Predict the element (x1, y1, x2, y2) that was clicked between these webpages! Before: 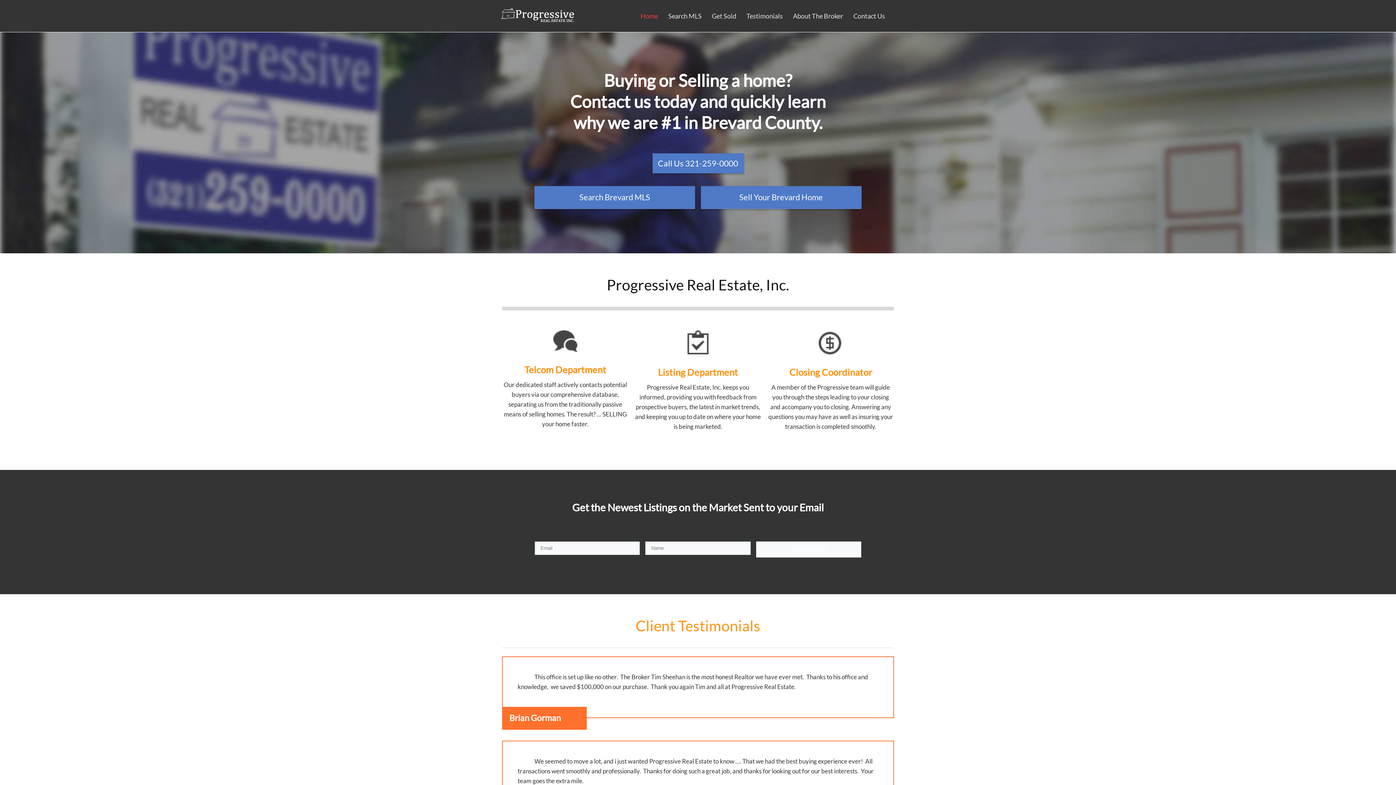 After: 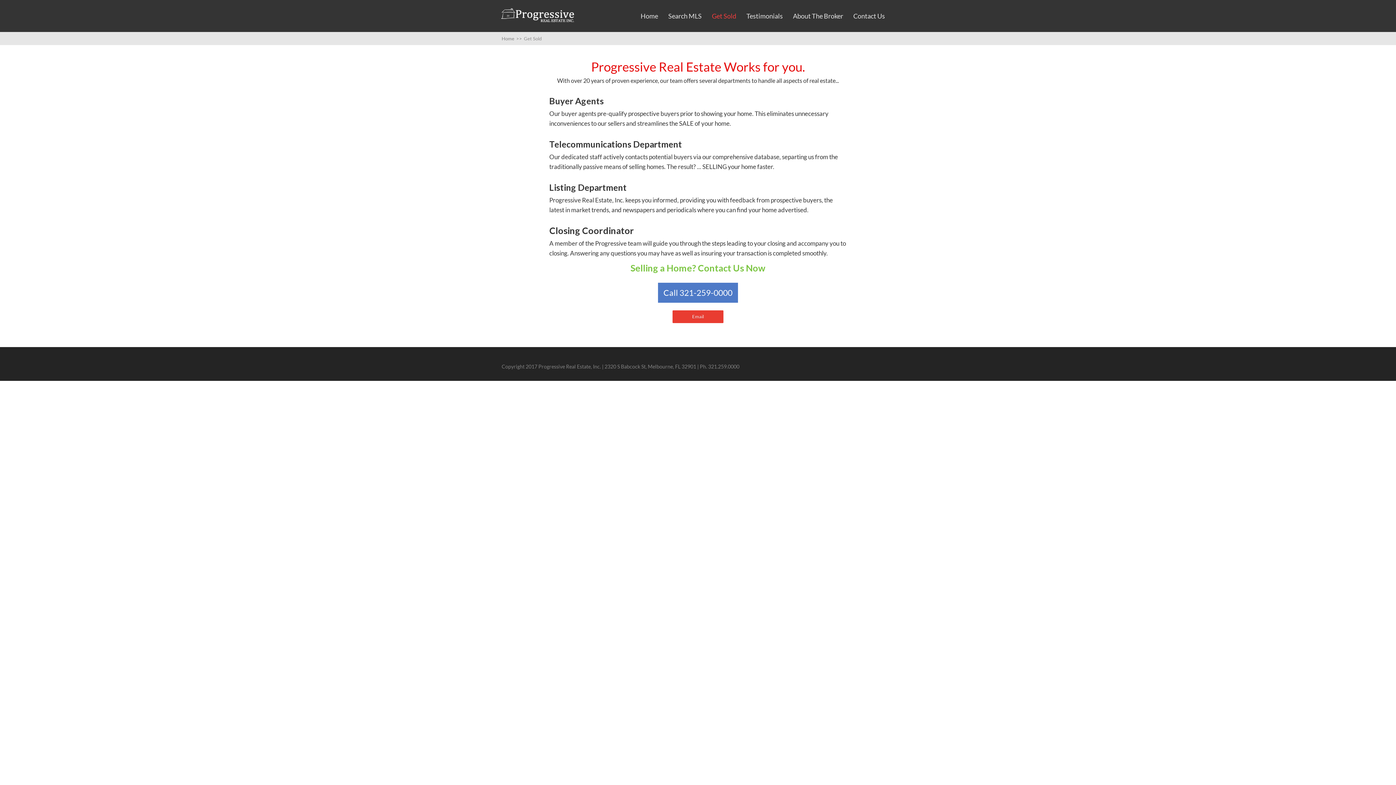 Action: bbox: (700, 186, 861, 209) label: Sell Your Brevard Home